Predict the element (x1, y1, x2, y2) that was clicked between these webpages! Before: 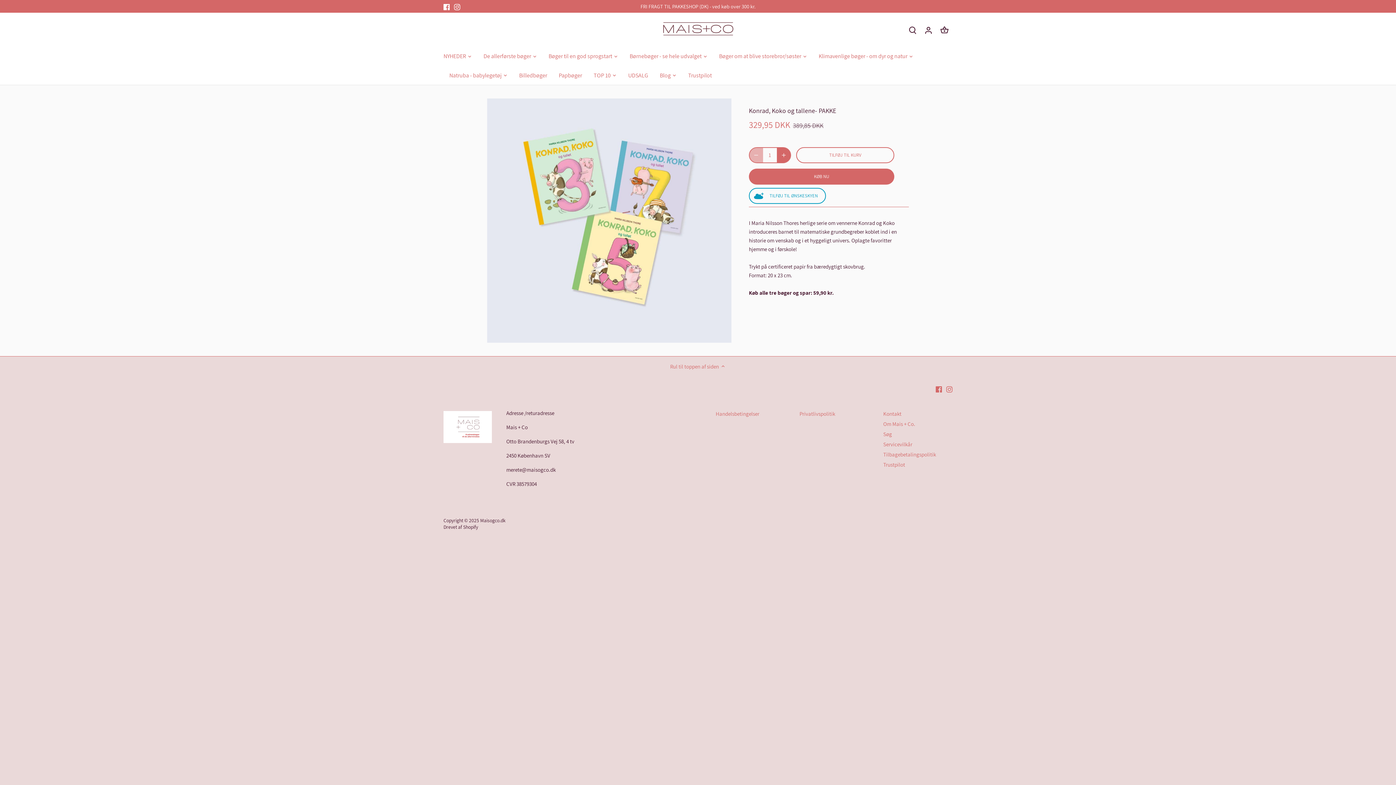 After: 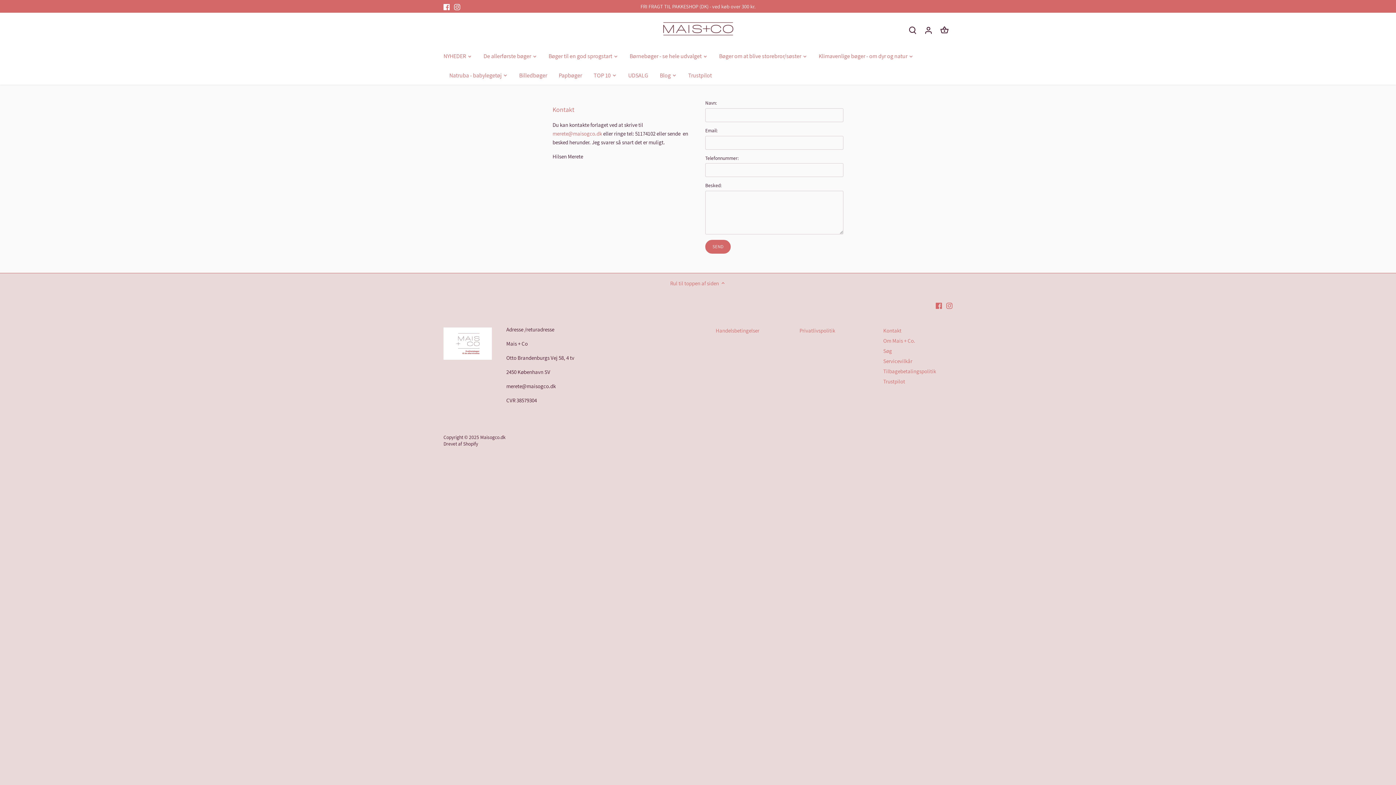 Action: bbox: (883, 410, 901, 417) label: Kontakt